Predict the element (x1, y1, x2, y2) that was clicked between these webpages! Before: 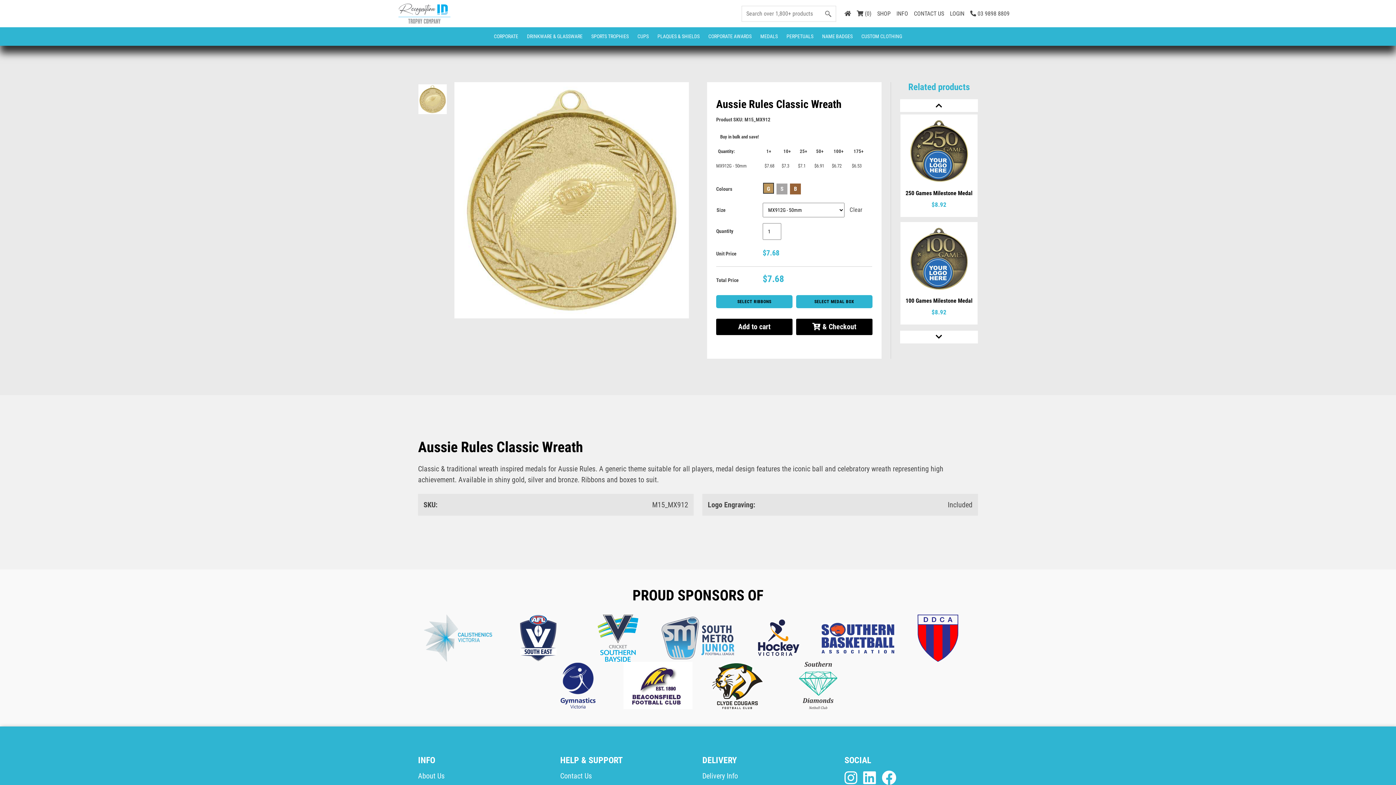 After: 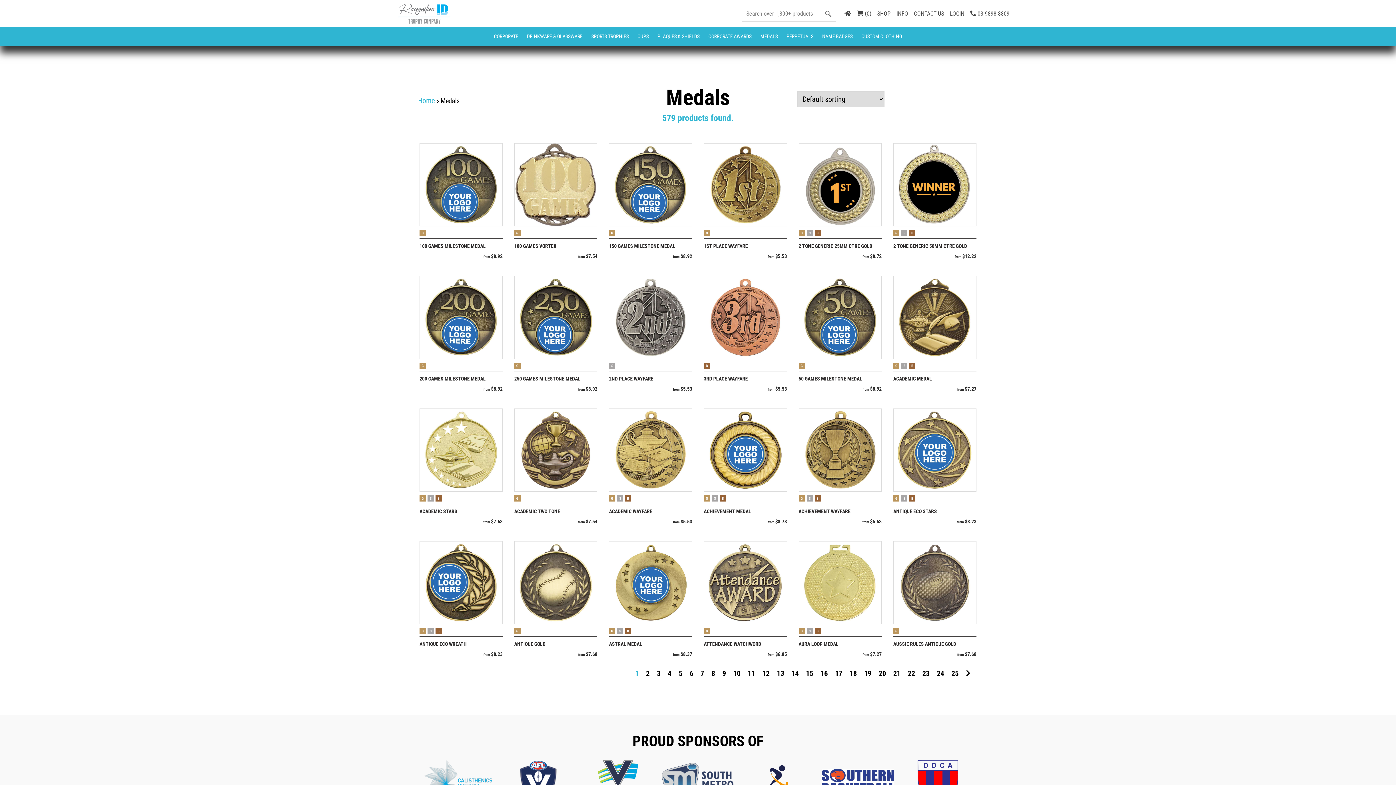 Action: bbox: (756, 27, 782, 45) label: MEDALS